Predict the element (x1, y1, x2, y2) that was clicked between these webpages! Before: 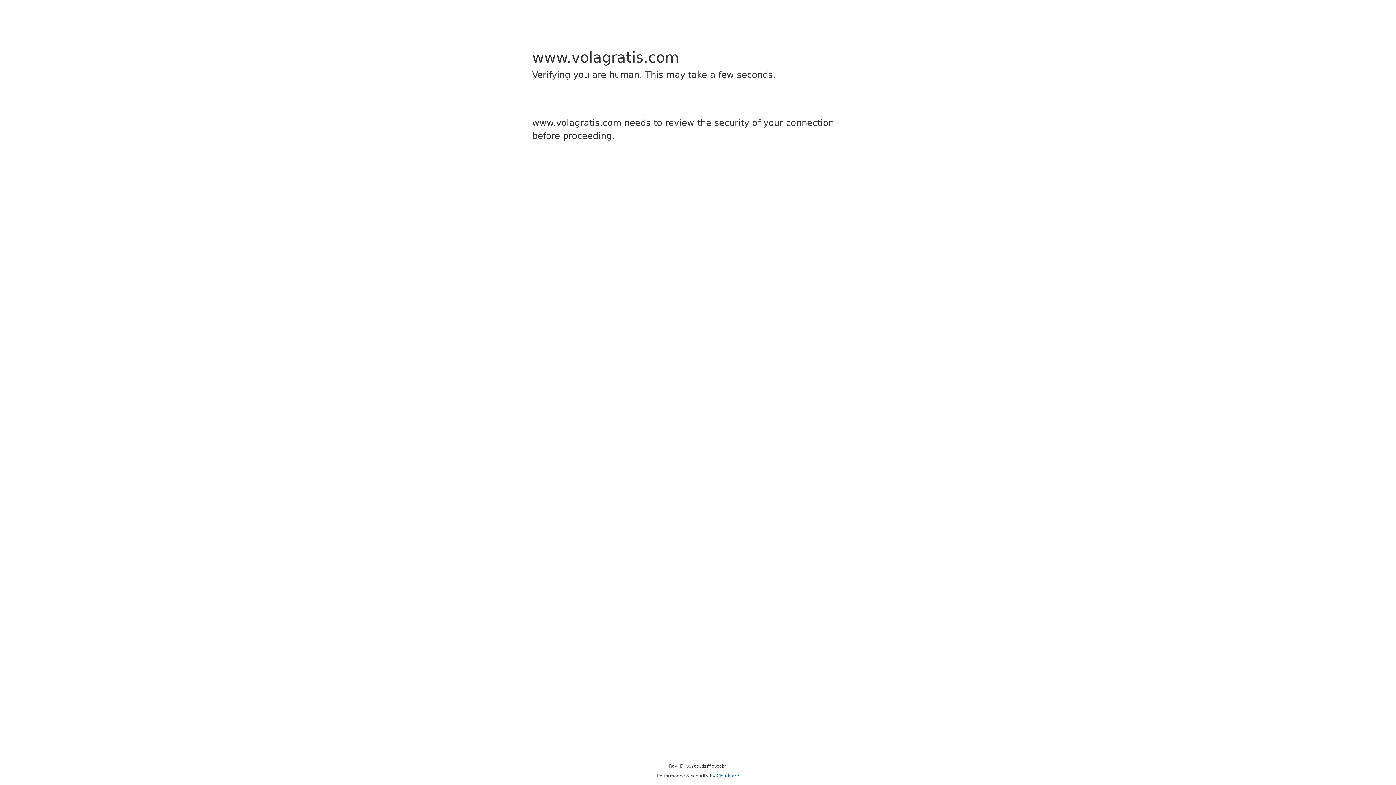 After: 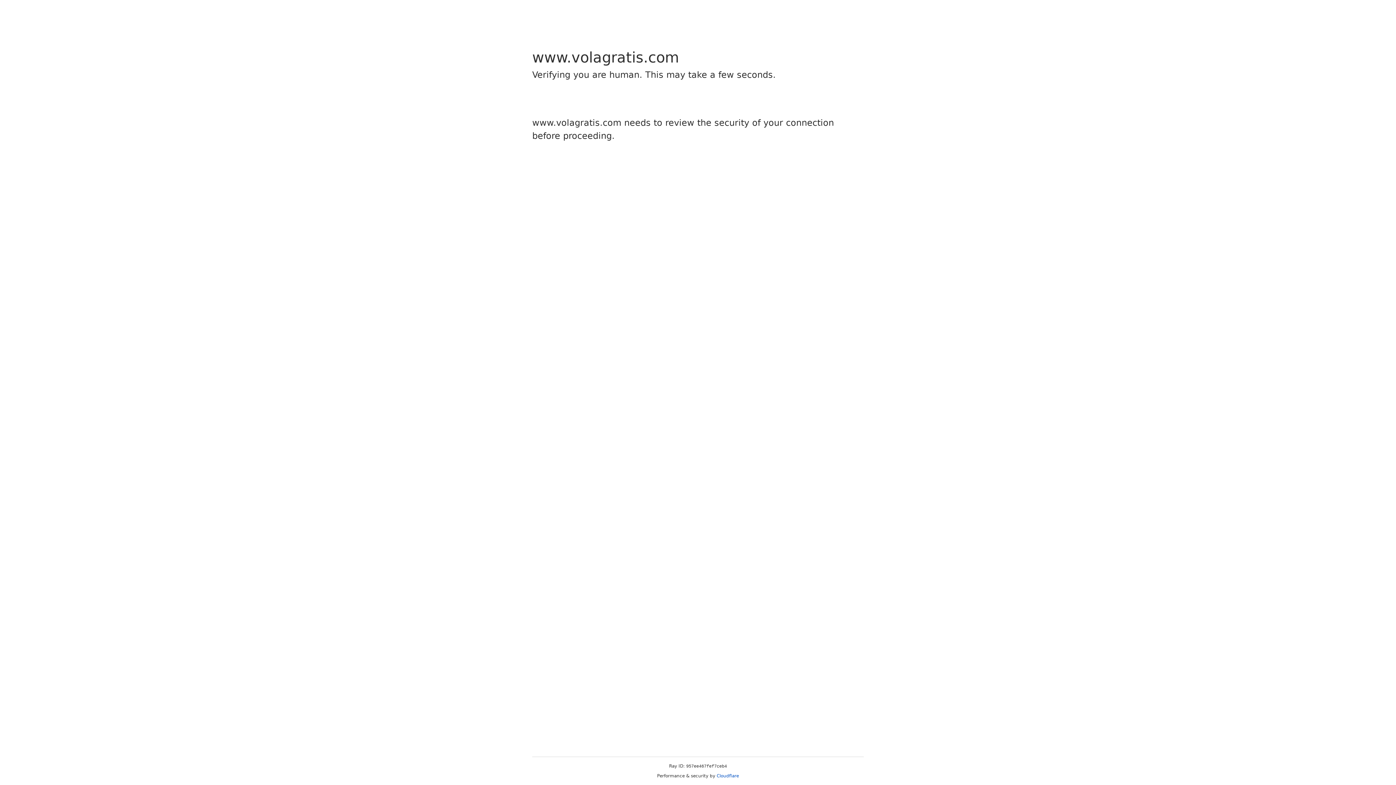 Action: label: Cloudflare bbox: (716, 773, 739, 778)